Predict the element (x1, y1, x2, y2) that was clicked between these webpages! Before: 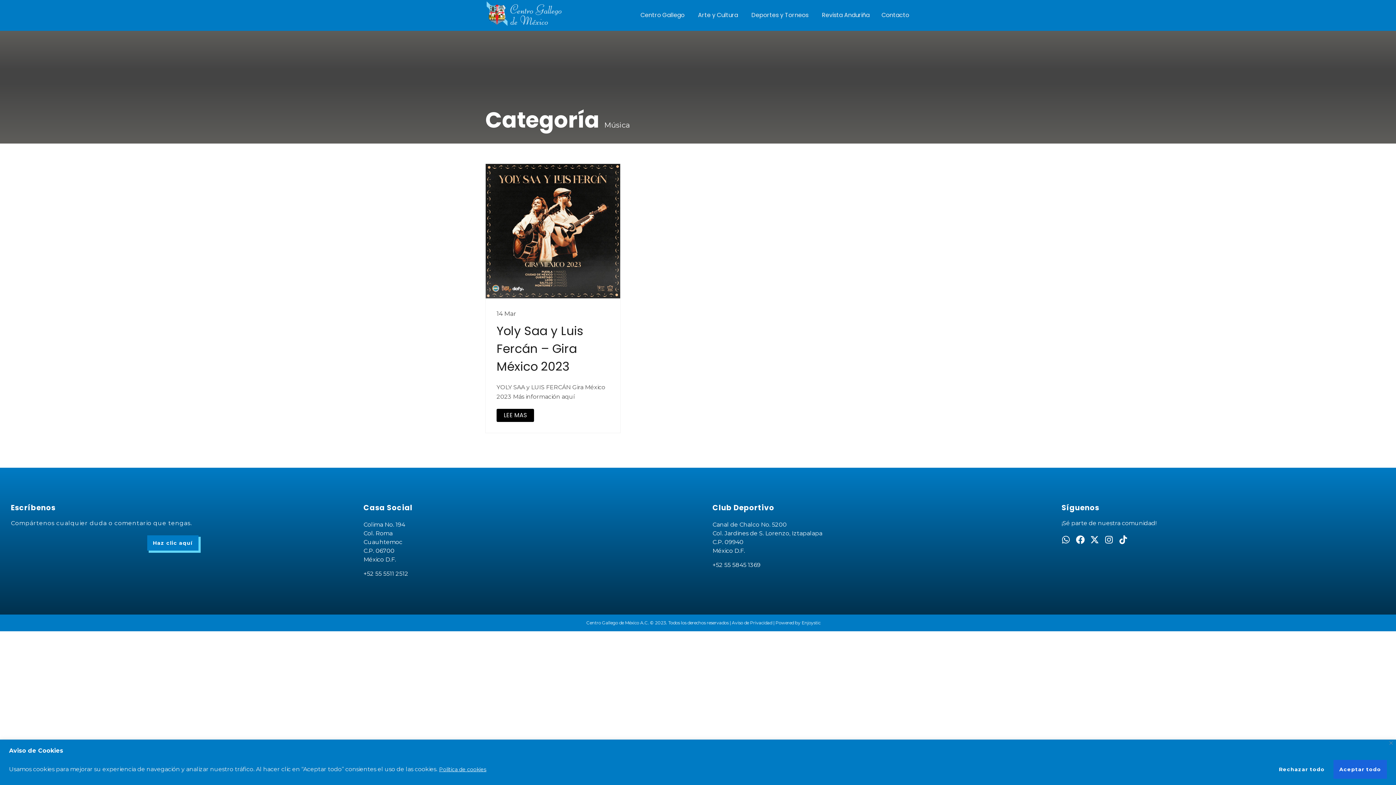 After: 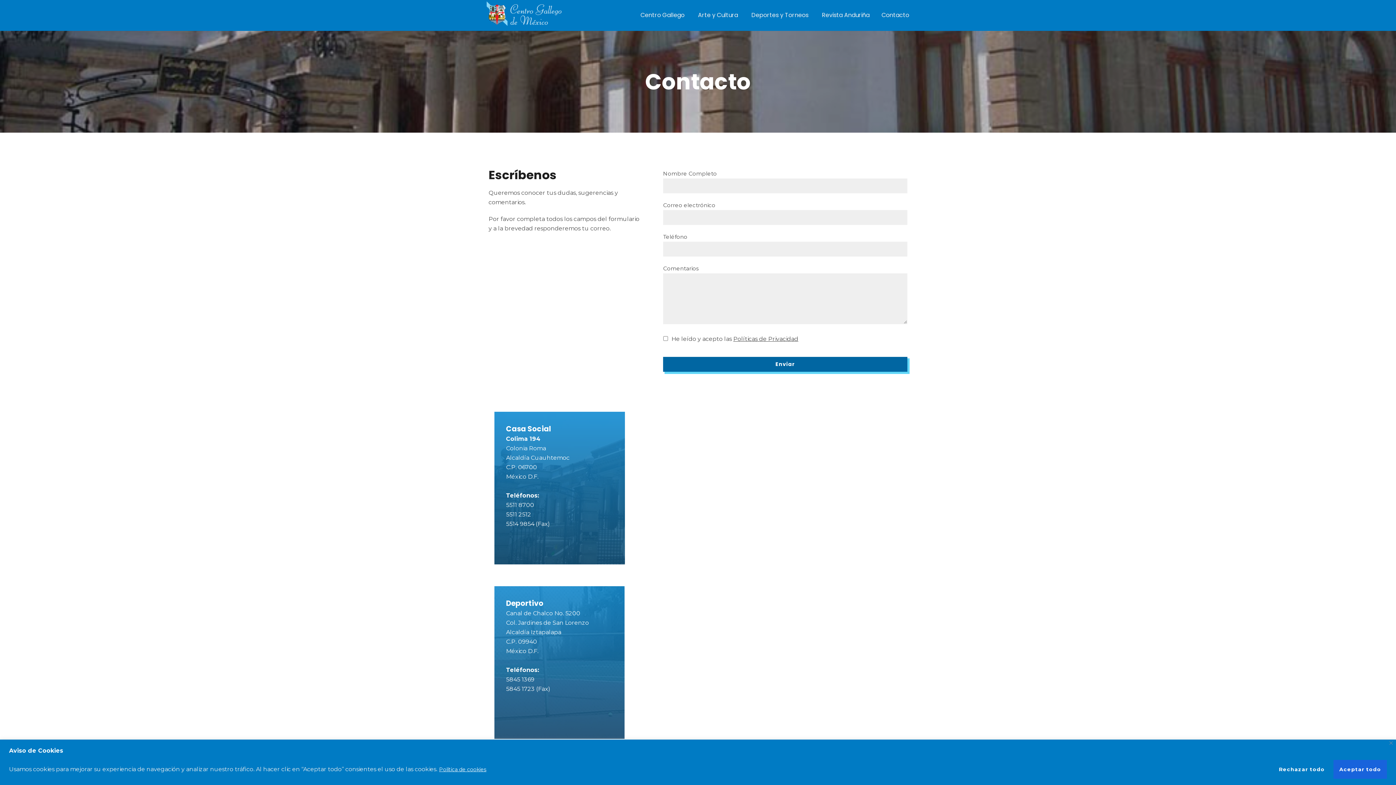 Action: label: Haz clic aquí bbox: (147, 535, 198, 550)